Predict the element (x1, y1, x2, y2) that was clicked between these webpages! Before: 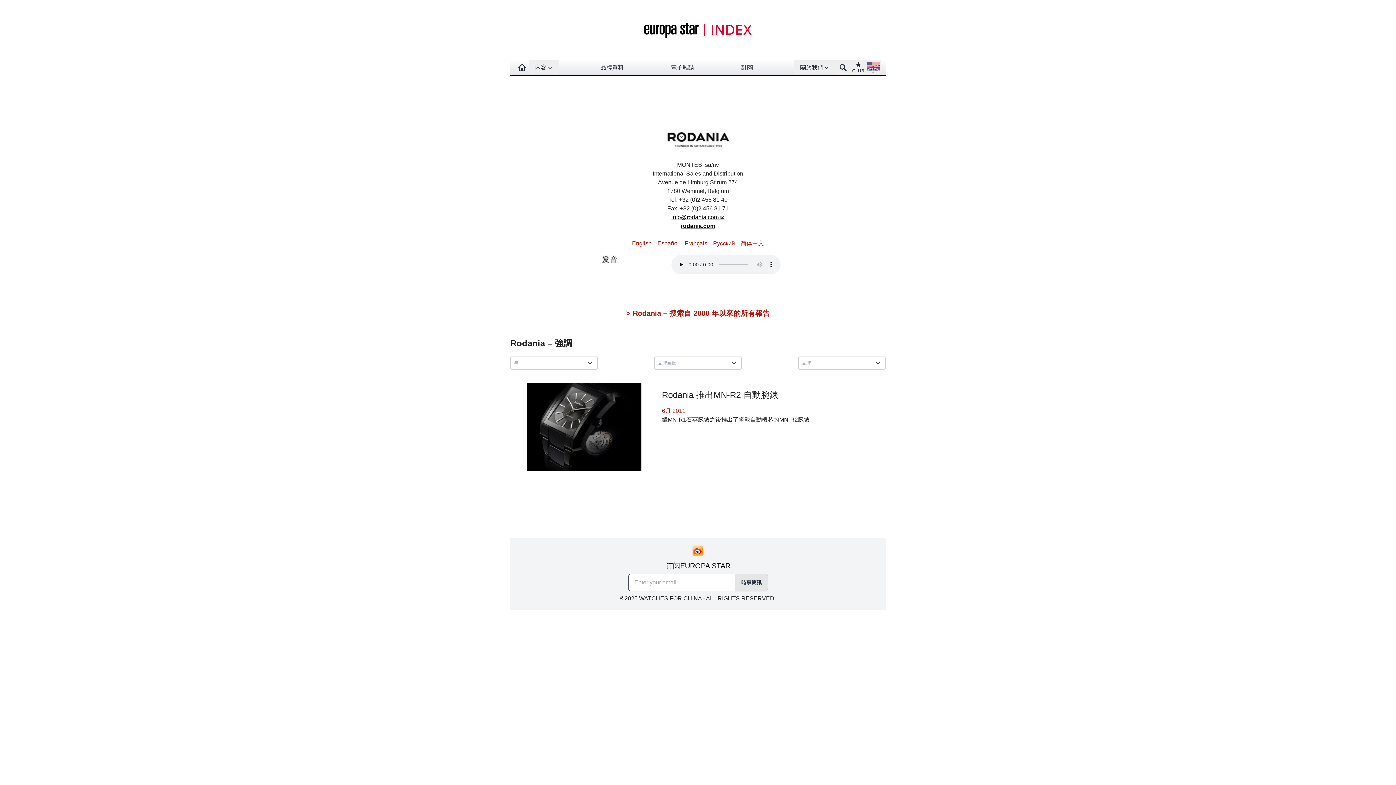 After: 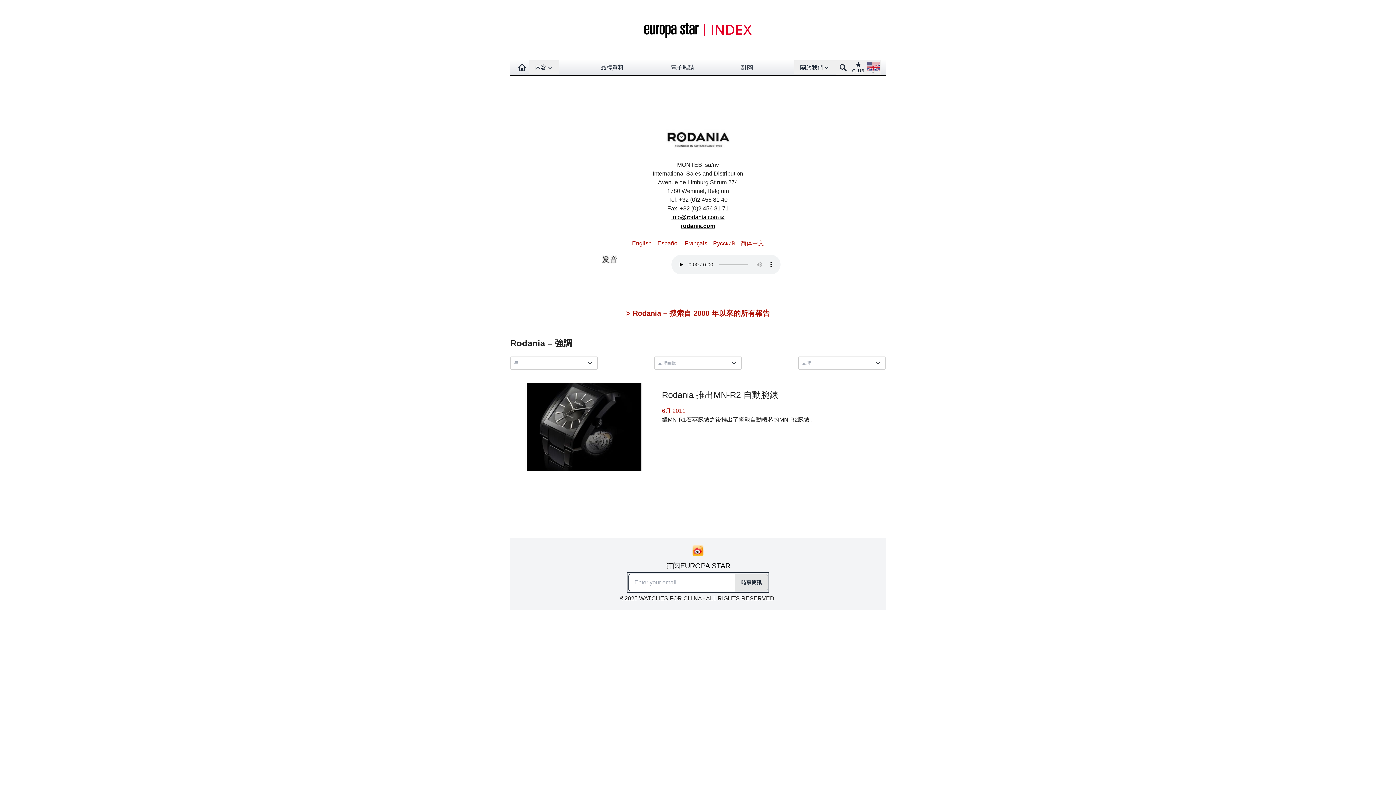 Action: bbox: (735, 574, 768, 591) label: 時事簡訊